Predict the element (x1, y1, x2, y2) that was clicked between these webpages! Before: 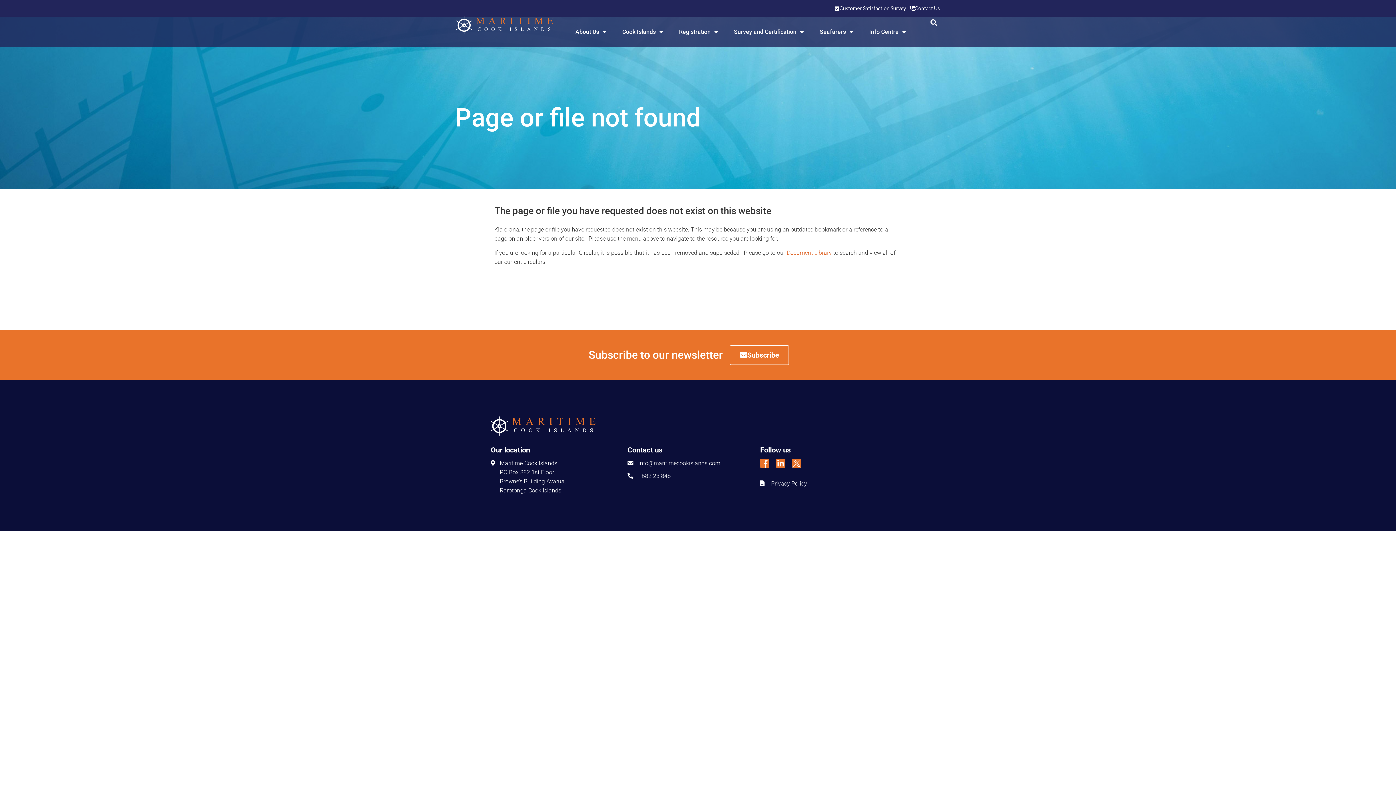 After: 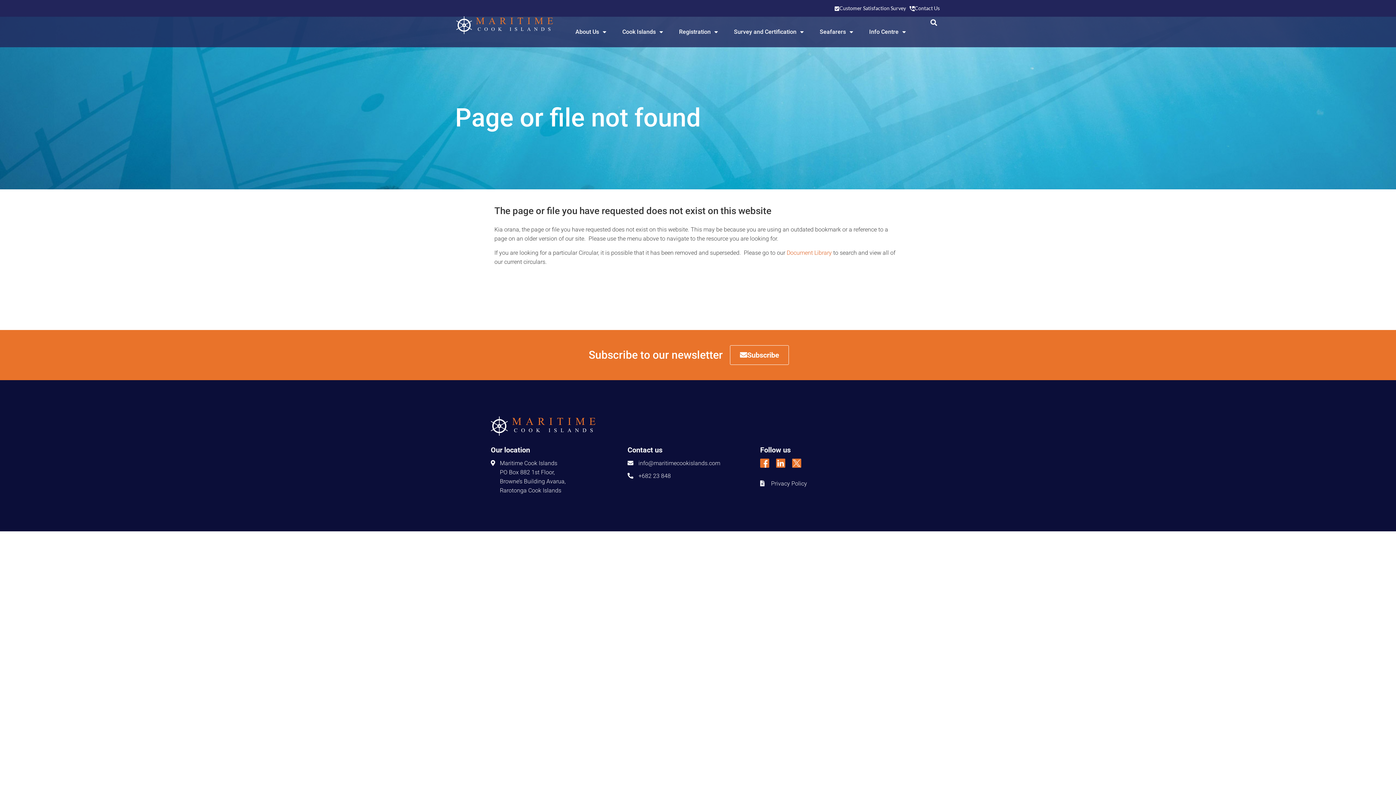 Action: bbox: (839, 5, 906, 11) label: Customer Satisfaction Survey